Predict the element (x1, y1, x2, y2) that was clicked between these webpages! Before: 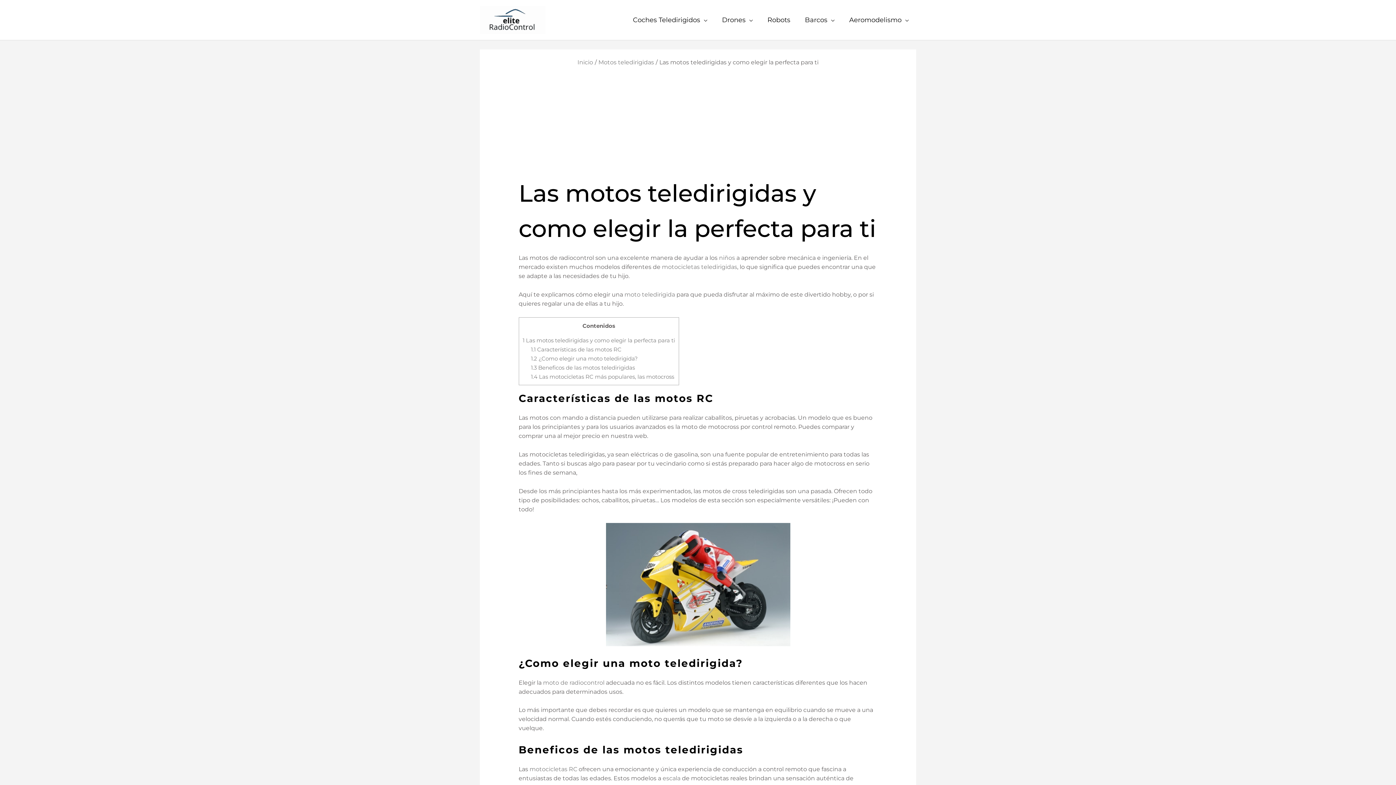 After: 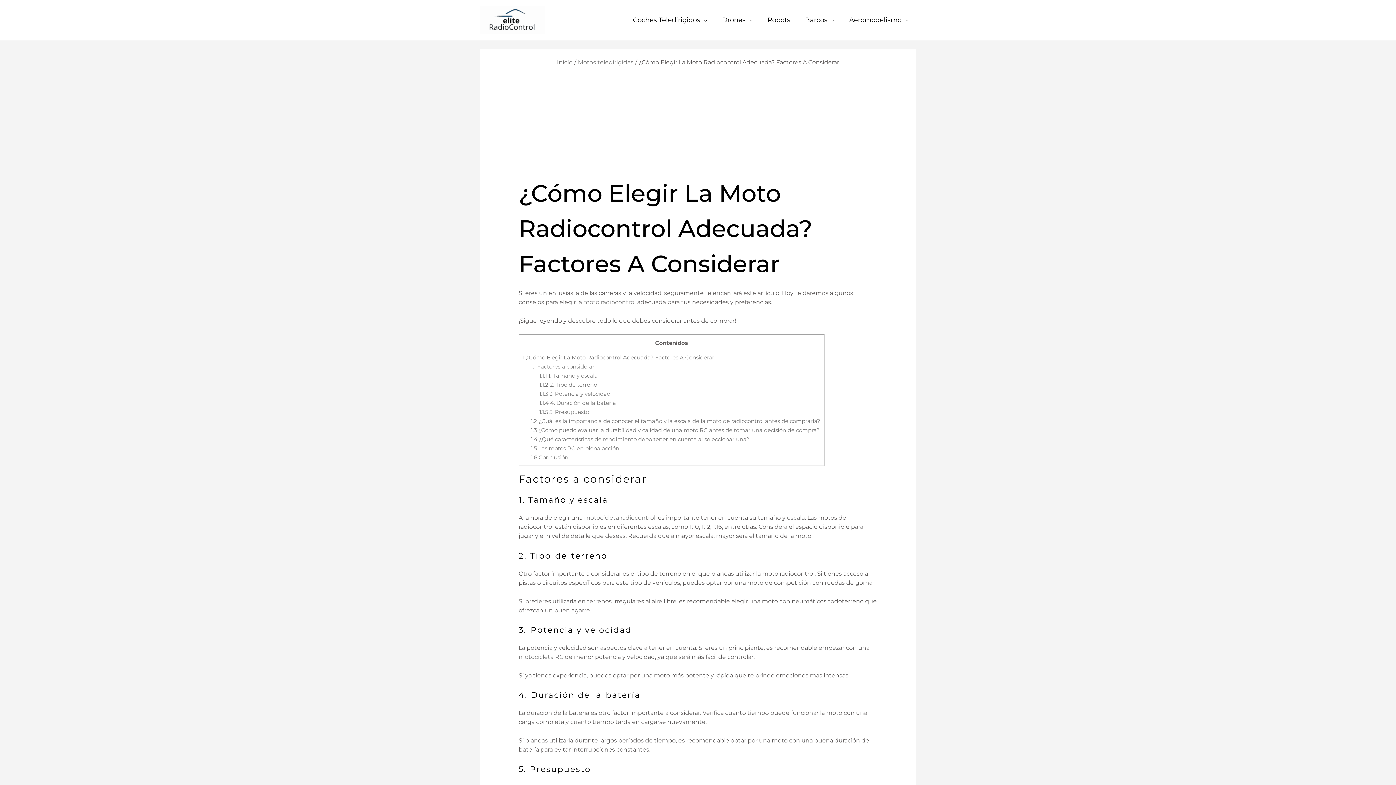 Action: label: moto teledirigida bbox: (624, 291, 675, 298)